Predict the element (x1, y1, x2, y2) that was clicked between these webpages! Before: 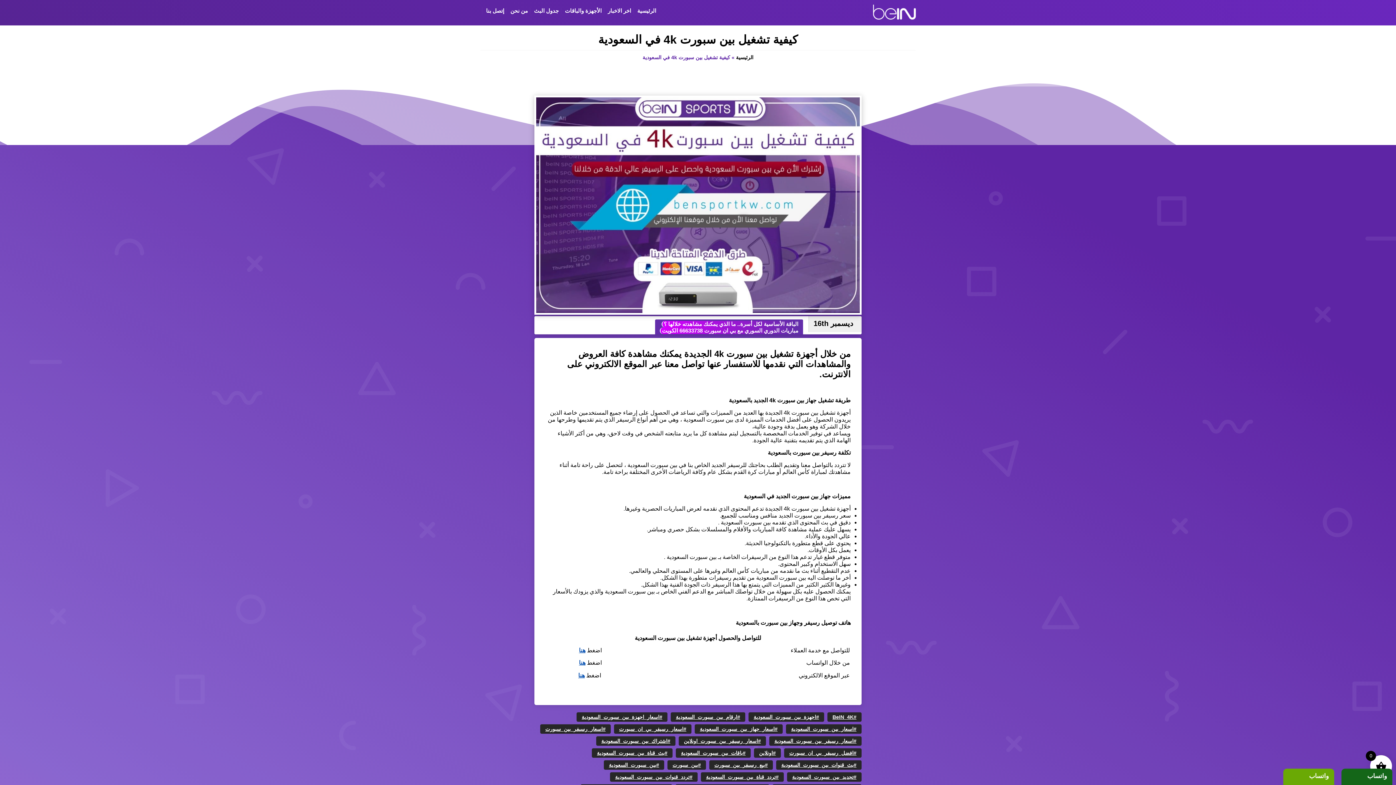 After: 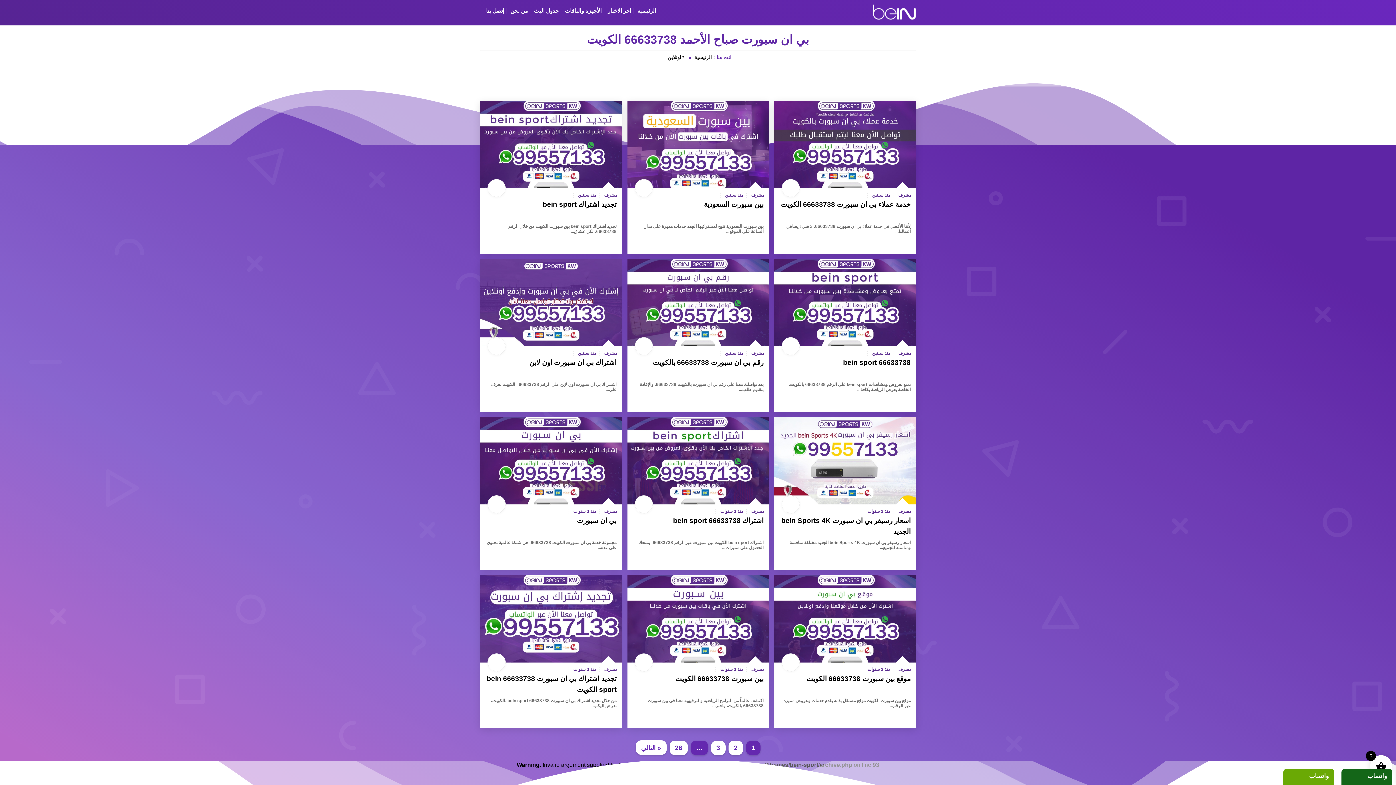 Action: bbox: (754, 748, 781, 758) label: #اونلاين